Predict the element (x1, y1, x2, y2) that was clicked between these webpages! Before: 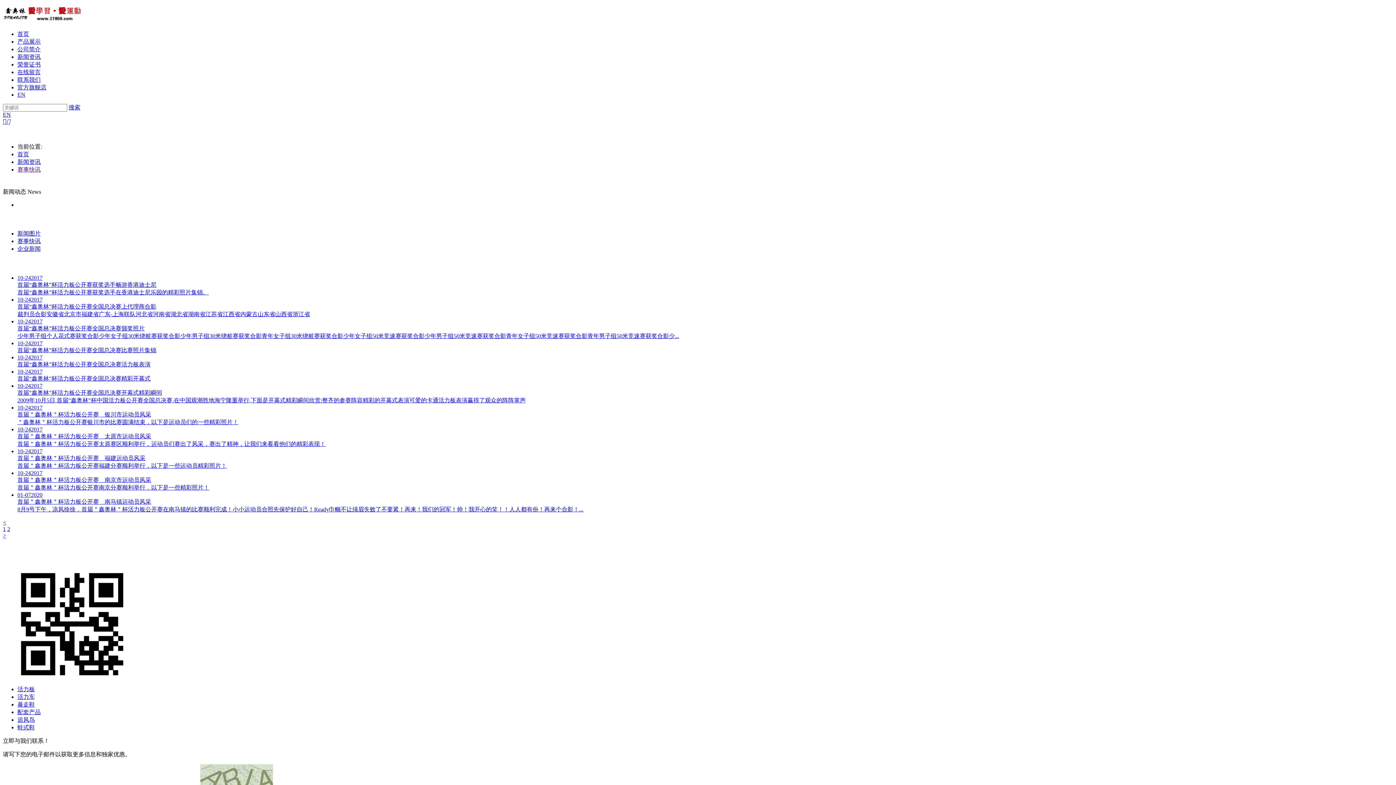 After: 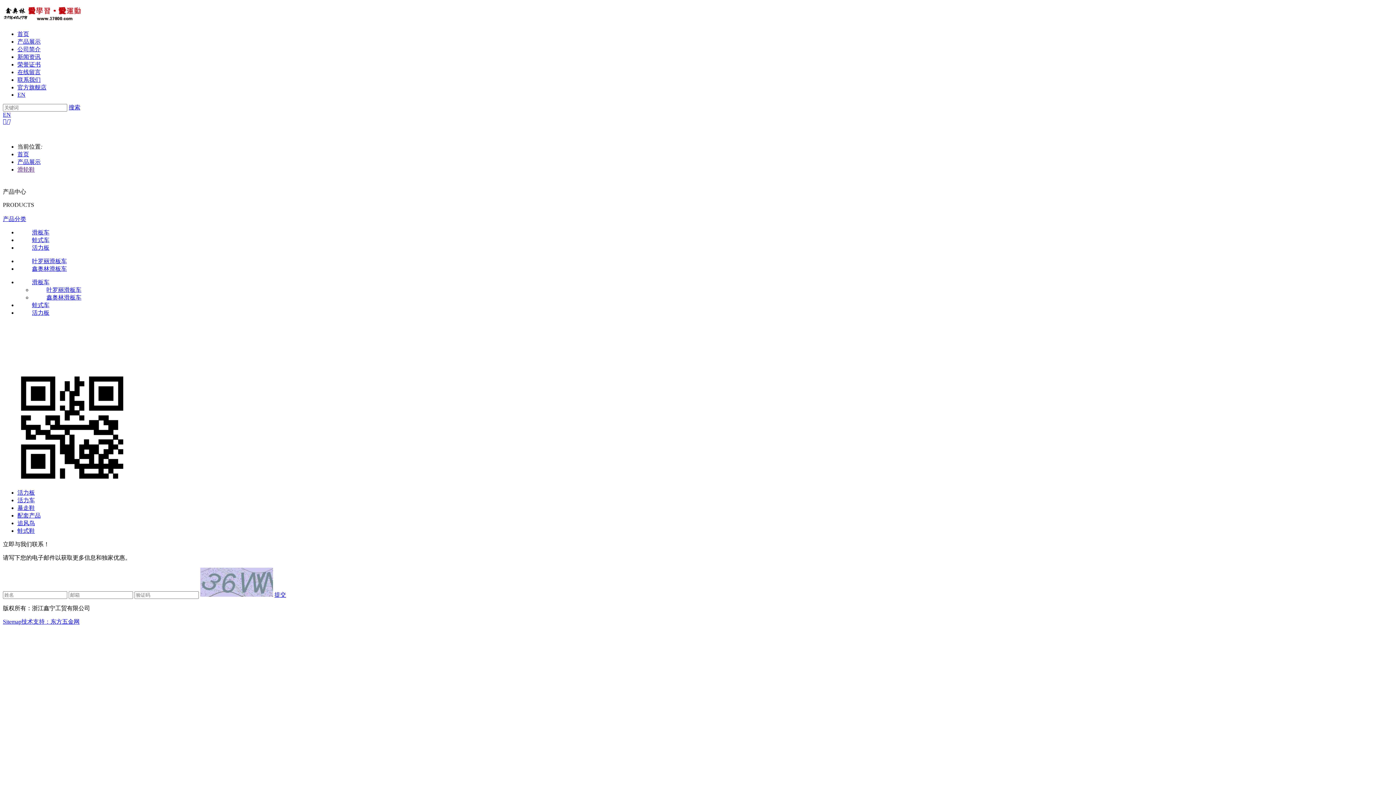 Action: label: 暴走鞋 bbox: (17, 701, 34, 708)